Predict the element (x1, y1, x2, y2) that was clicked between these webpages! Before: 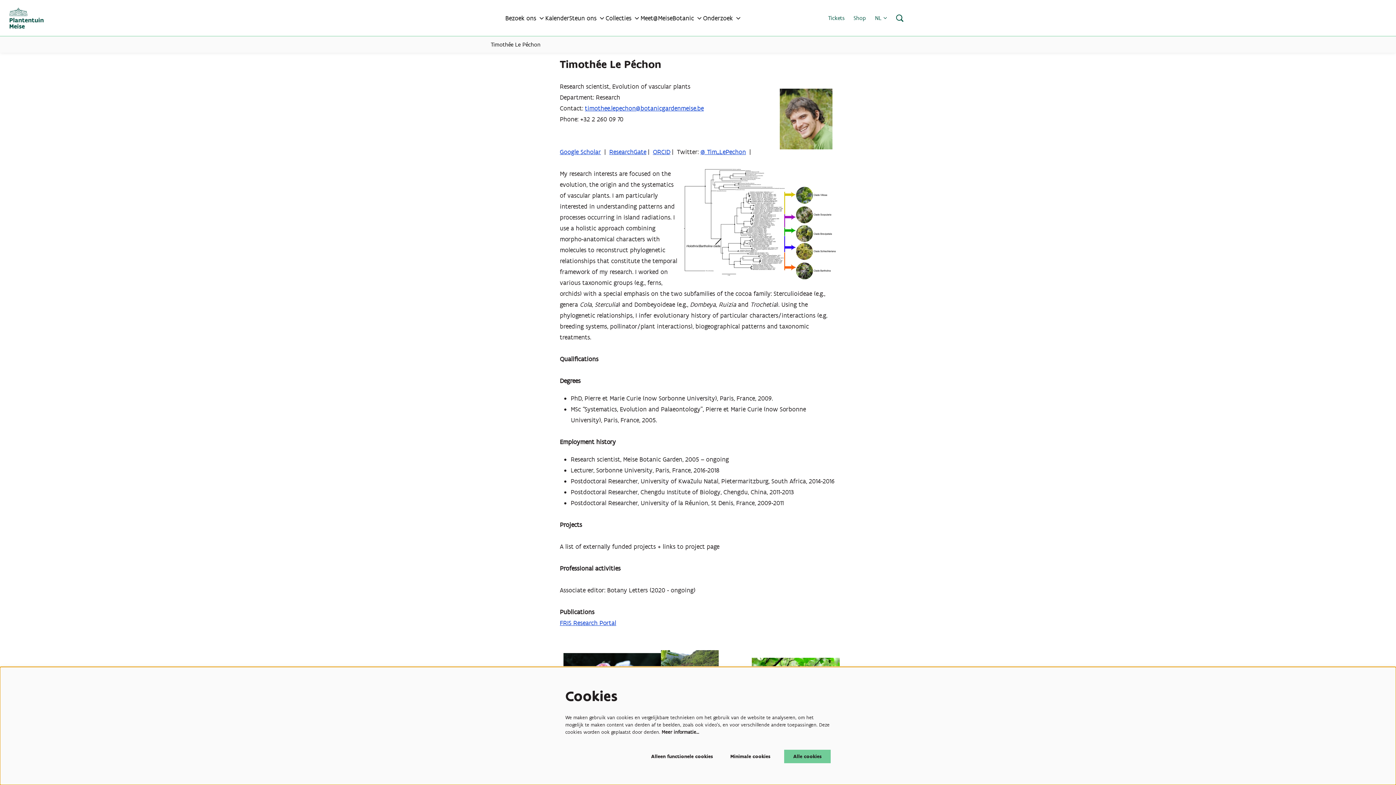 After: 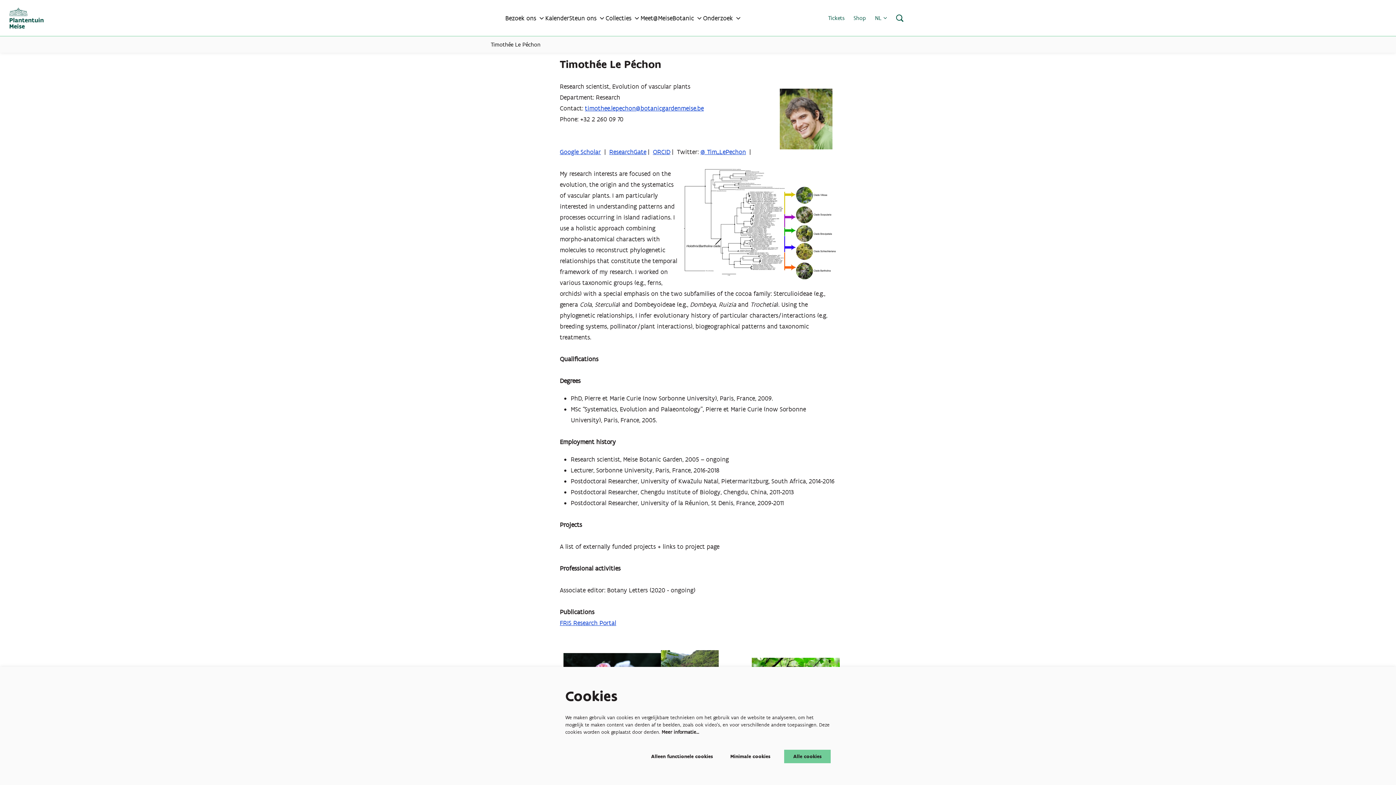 Action: bbox: (700, 148, 746, 156) label: @ Tim_LePechon